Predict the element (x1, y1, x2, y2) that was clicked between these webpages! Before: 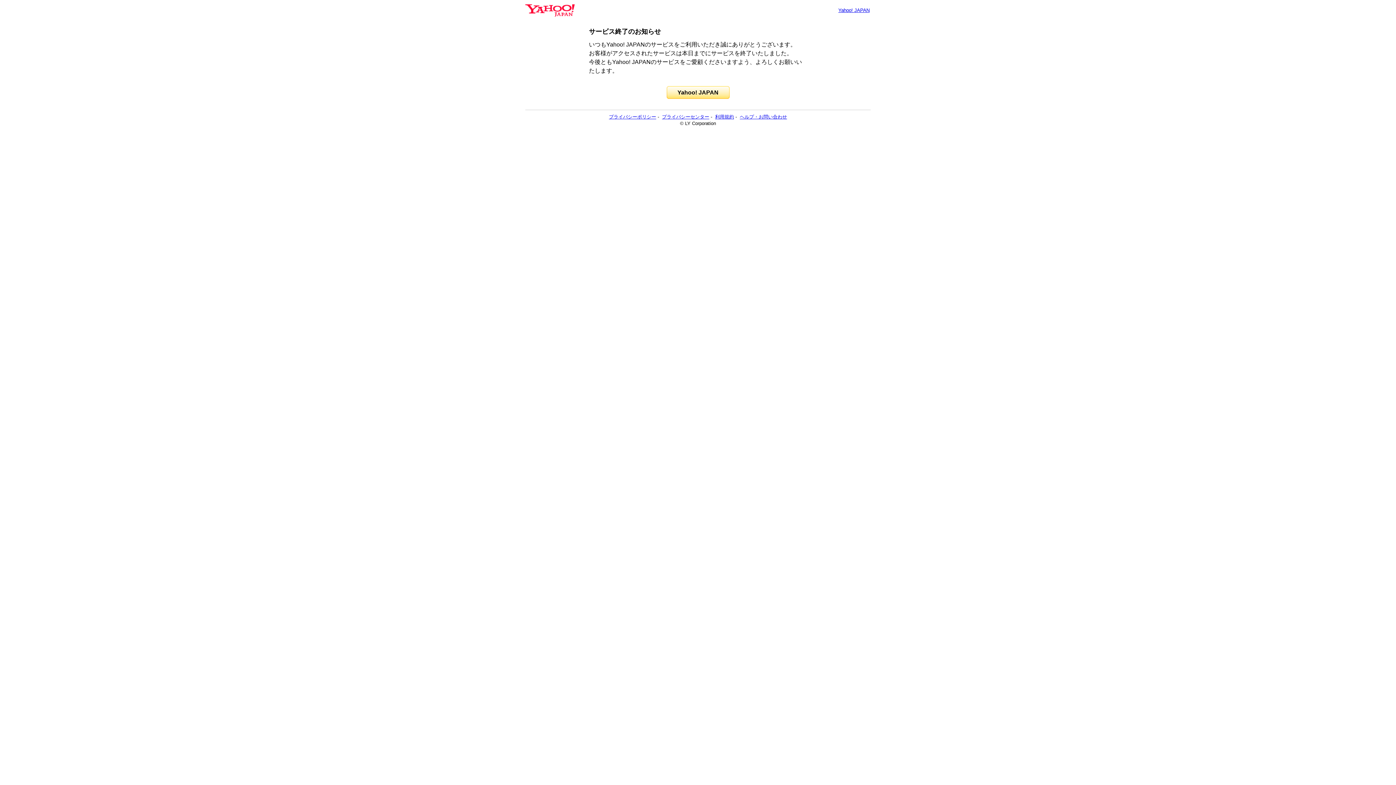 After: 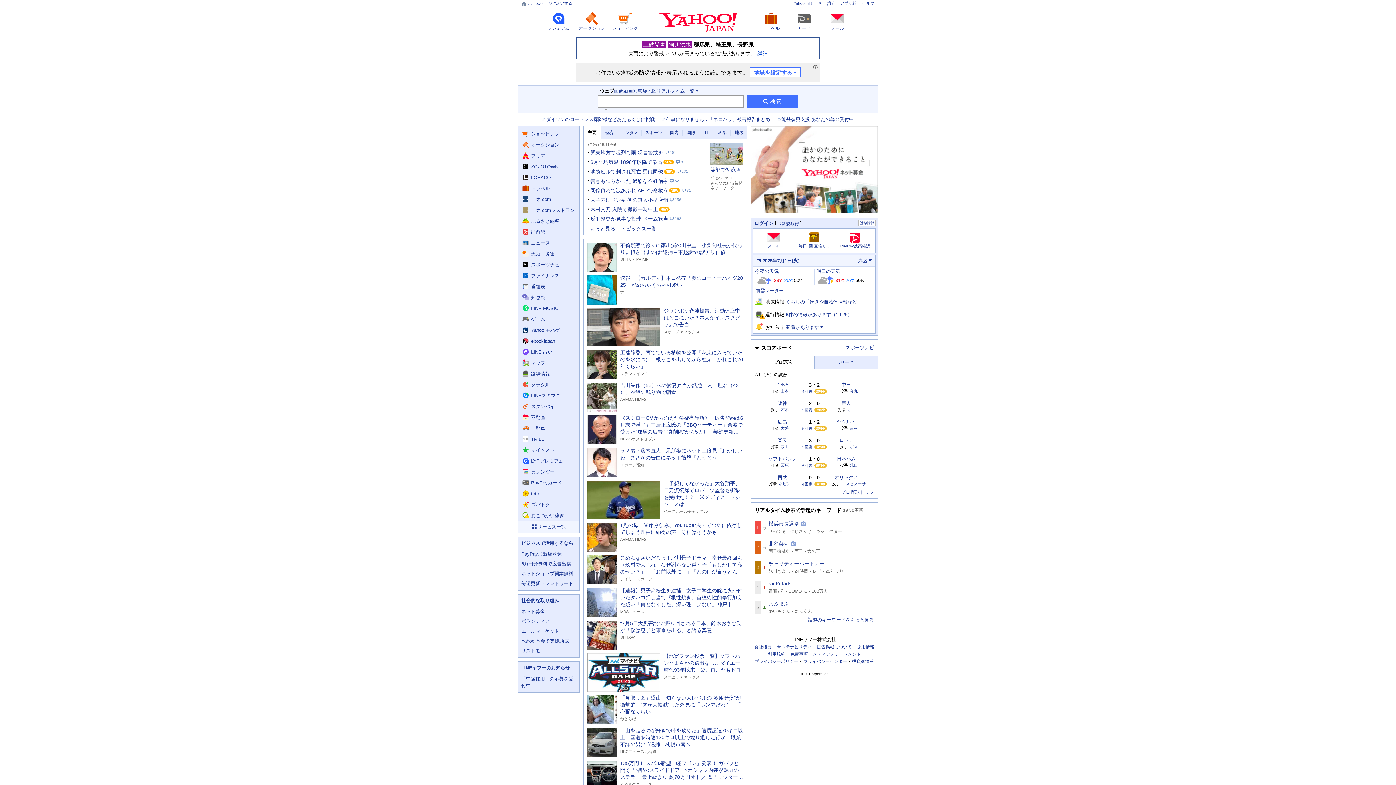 Action: bbox: (838, 7, 869, 13) label: Yahoo! JAPAN